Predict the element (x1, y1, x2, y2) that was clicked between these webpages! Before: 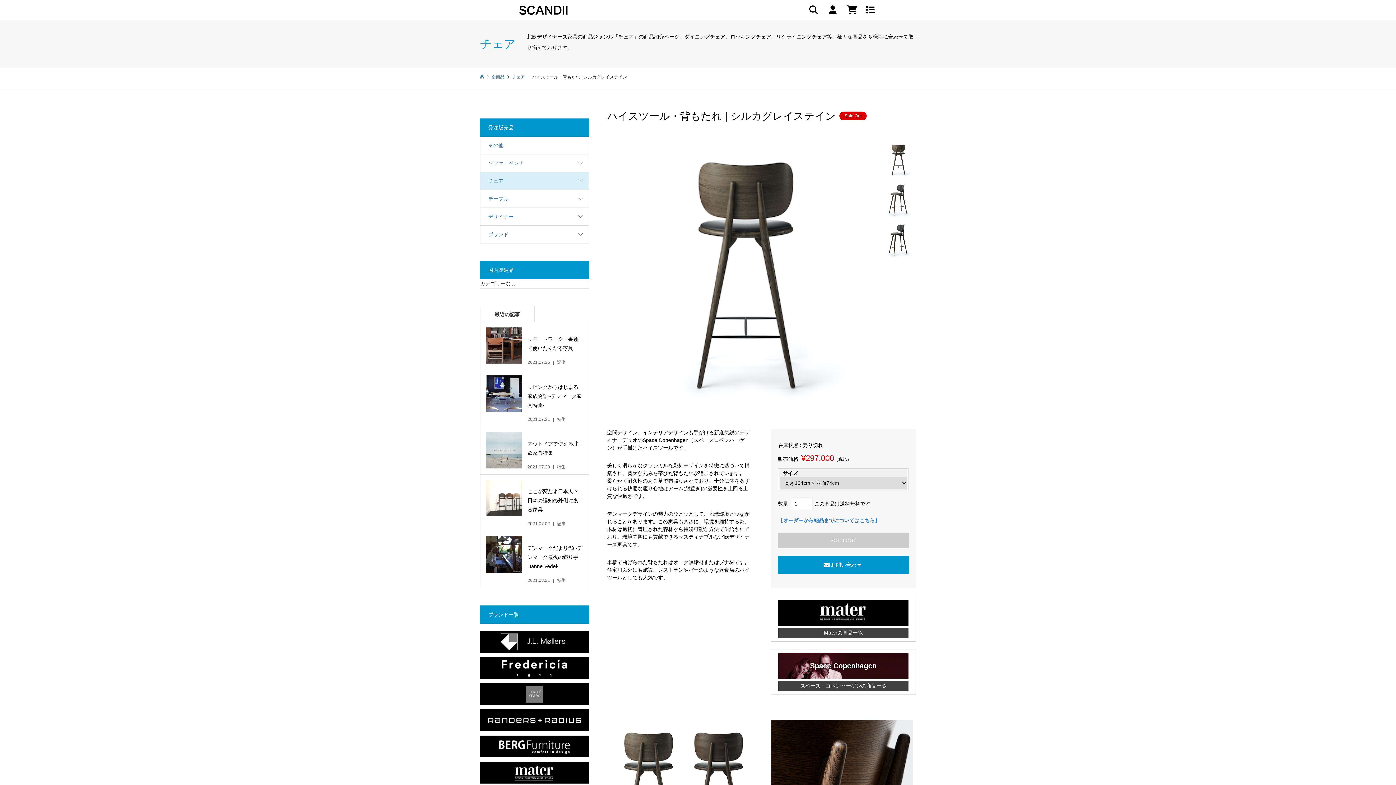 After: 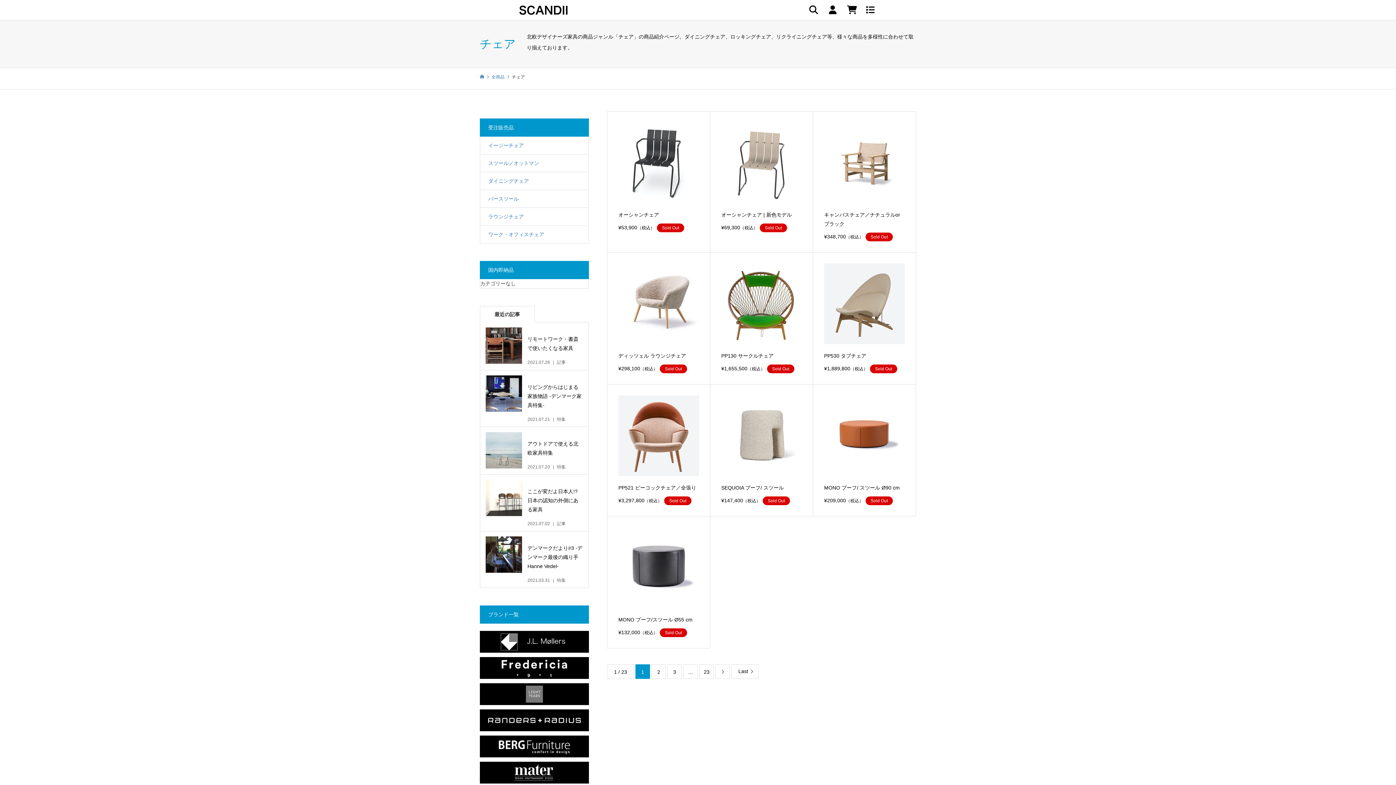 Action: label: チェア  bbox: (512, 74, 526, 79)